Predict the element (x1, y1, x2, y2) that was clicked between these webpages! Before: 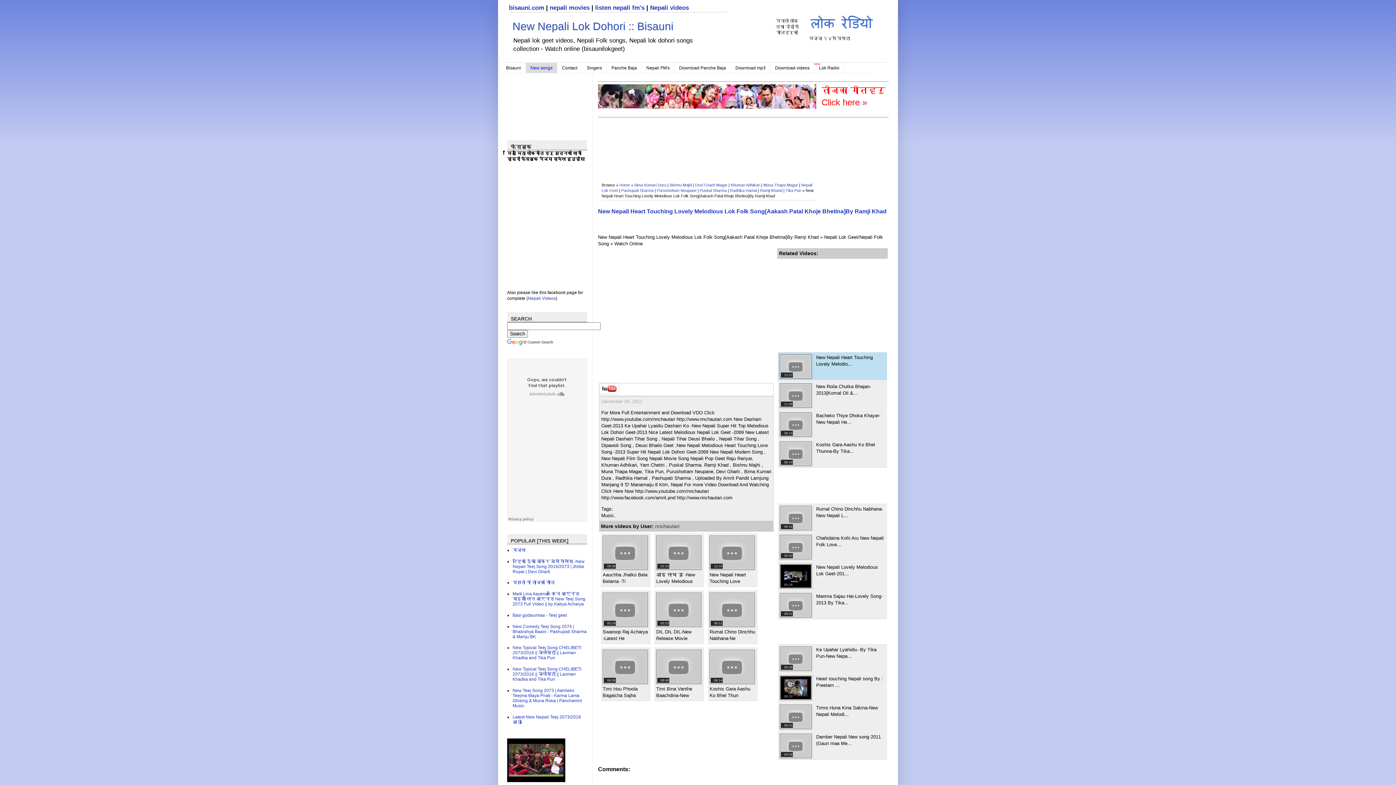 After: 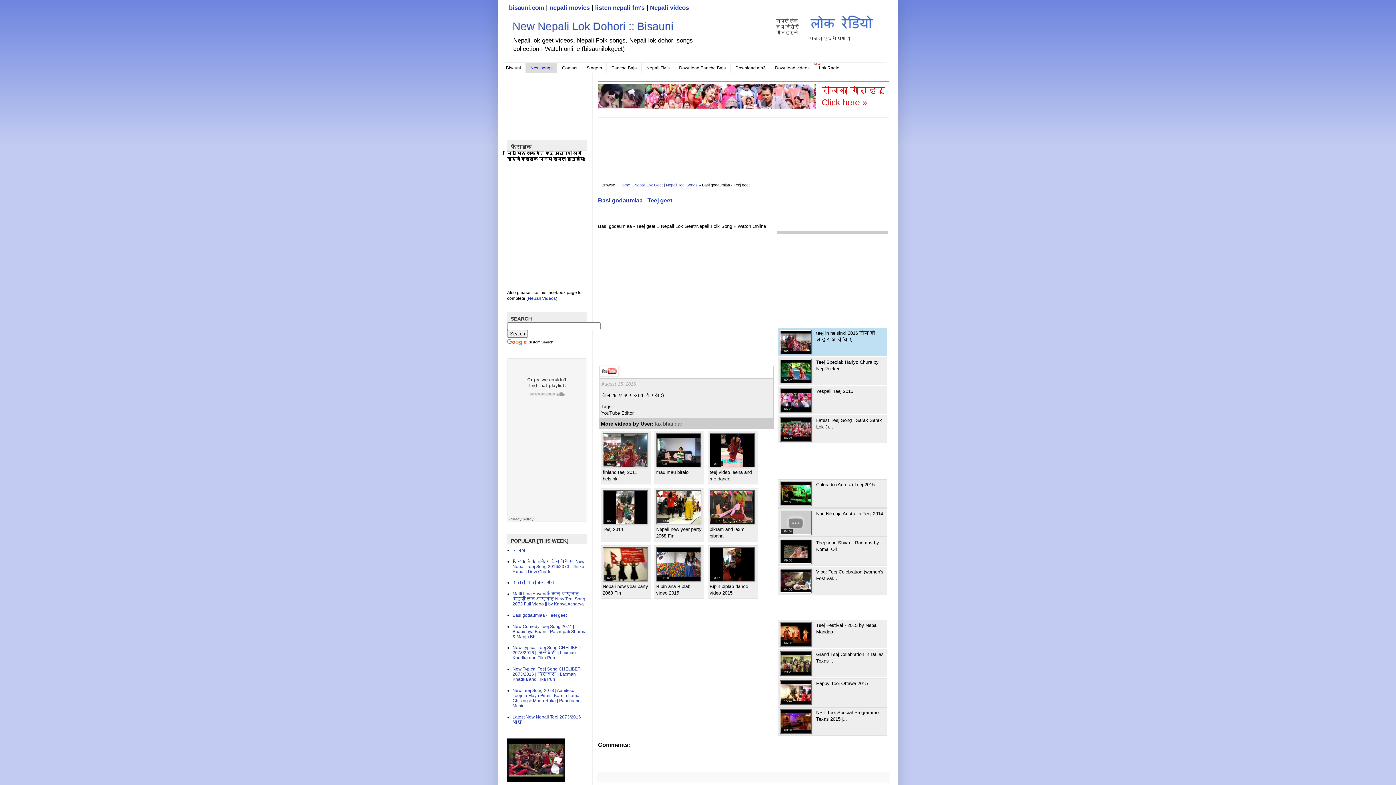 Action: label: Basi godaumlaa - Teej geet bbox: (512, 613, 566, 618)